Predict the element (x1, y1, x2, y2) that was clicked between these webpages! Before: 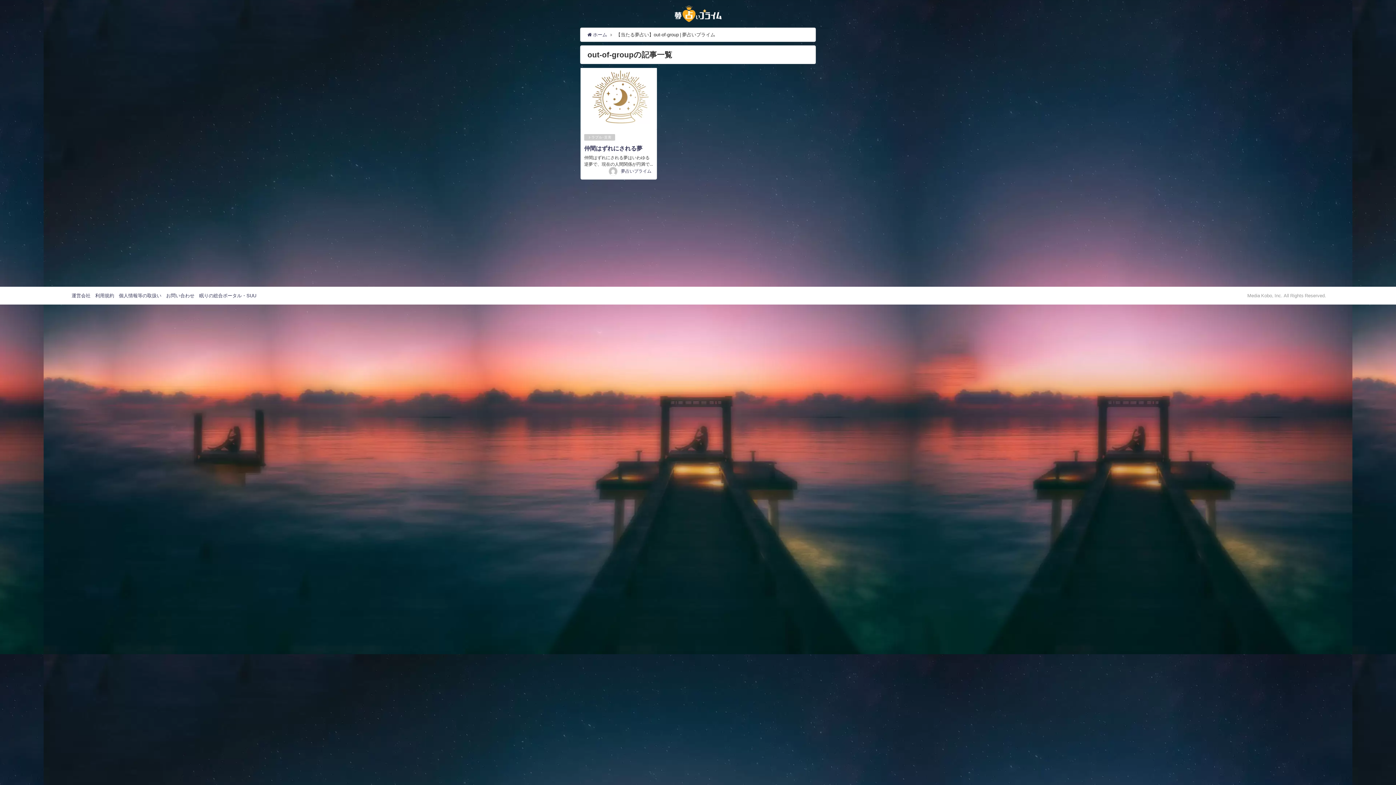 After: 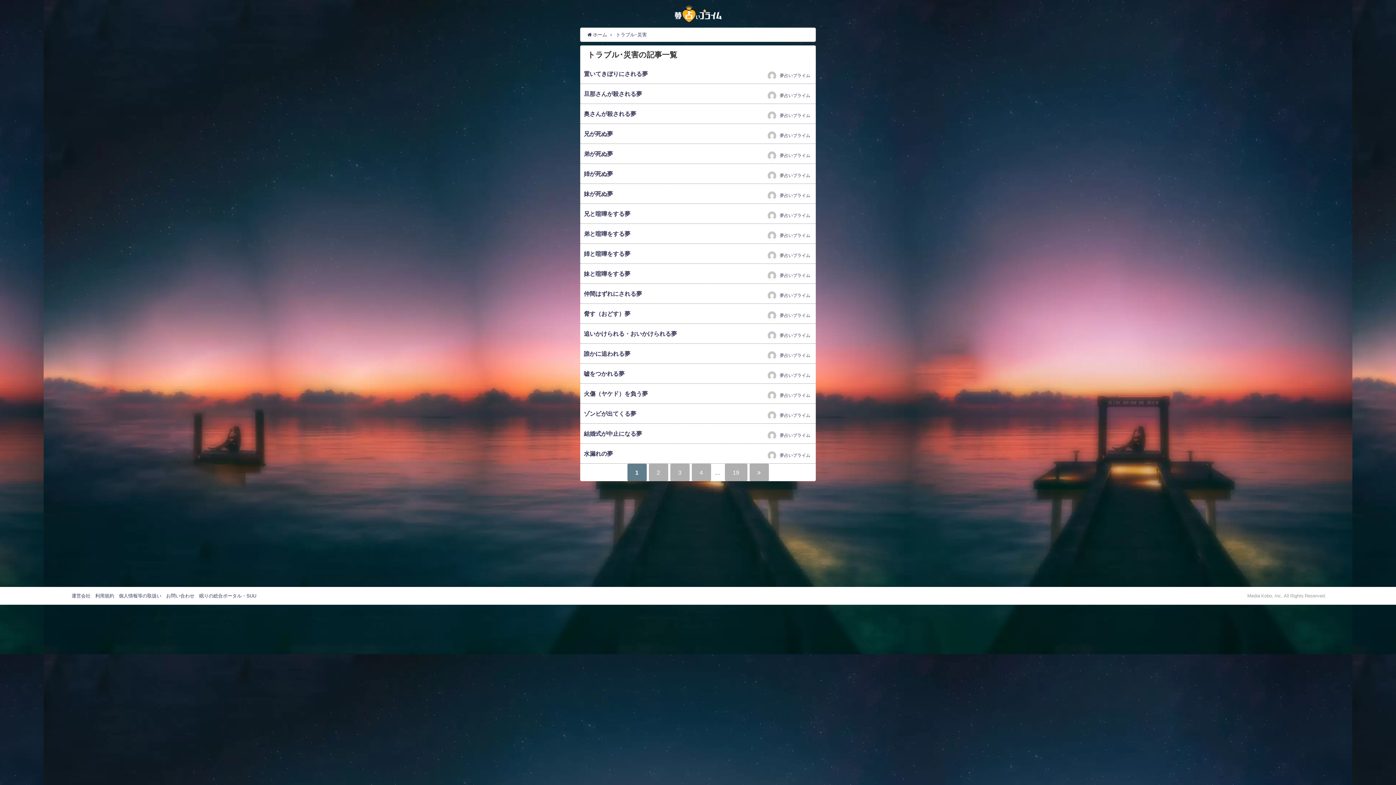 Action: label: トラブル･災害 bbox: (584, 133, 615, 140)